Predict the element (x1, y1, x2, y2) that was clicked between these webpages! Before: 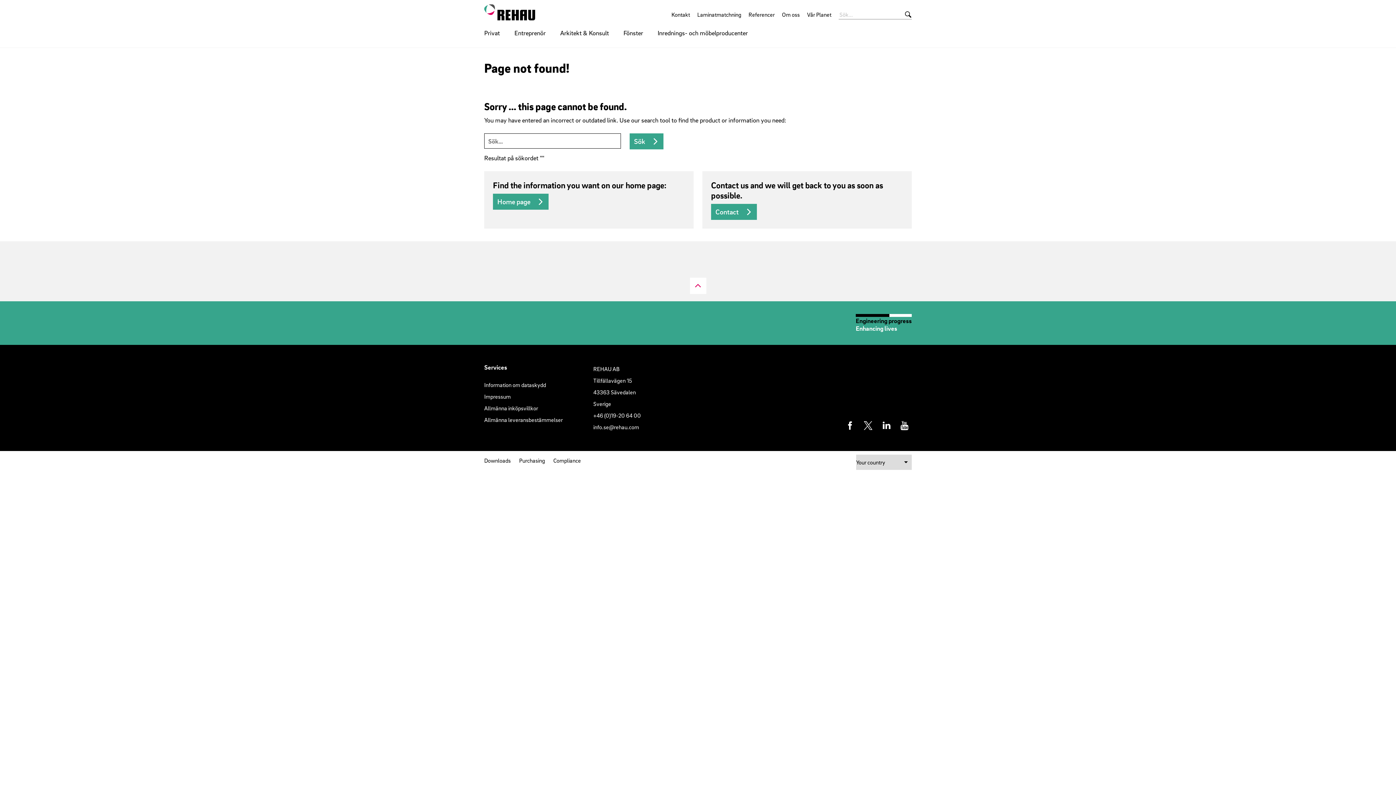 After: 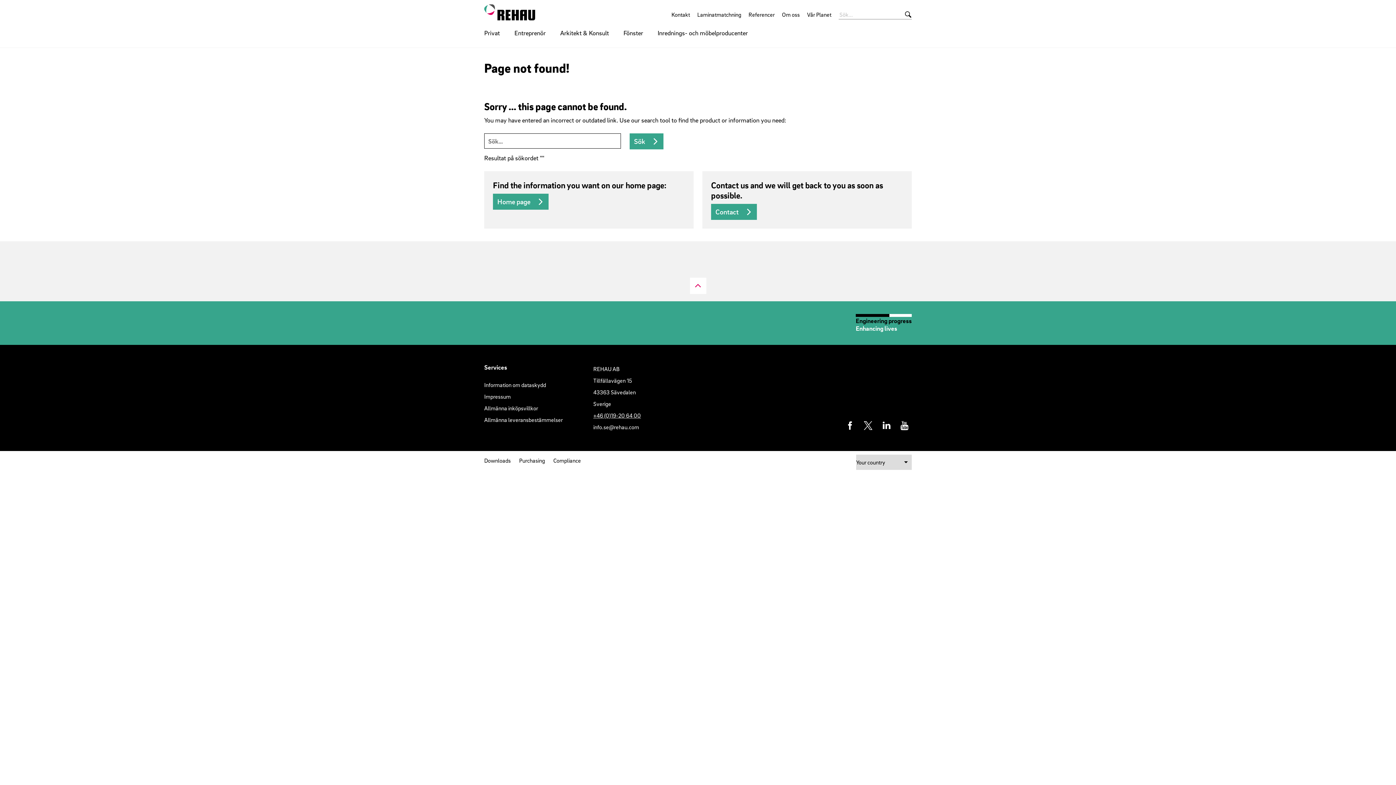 Action: bbox: (593, 412, 641, 419) label: +46 (0)19-20 64 00